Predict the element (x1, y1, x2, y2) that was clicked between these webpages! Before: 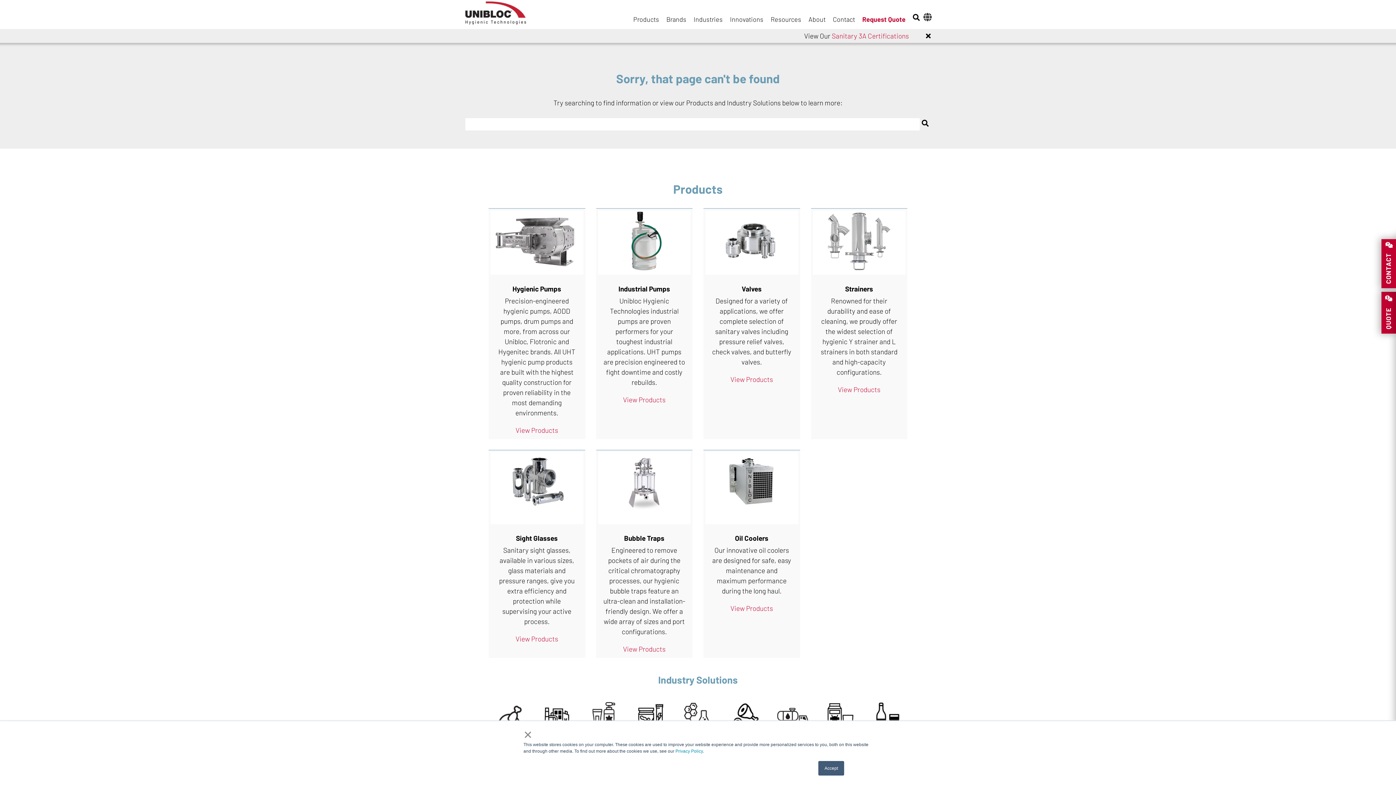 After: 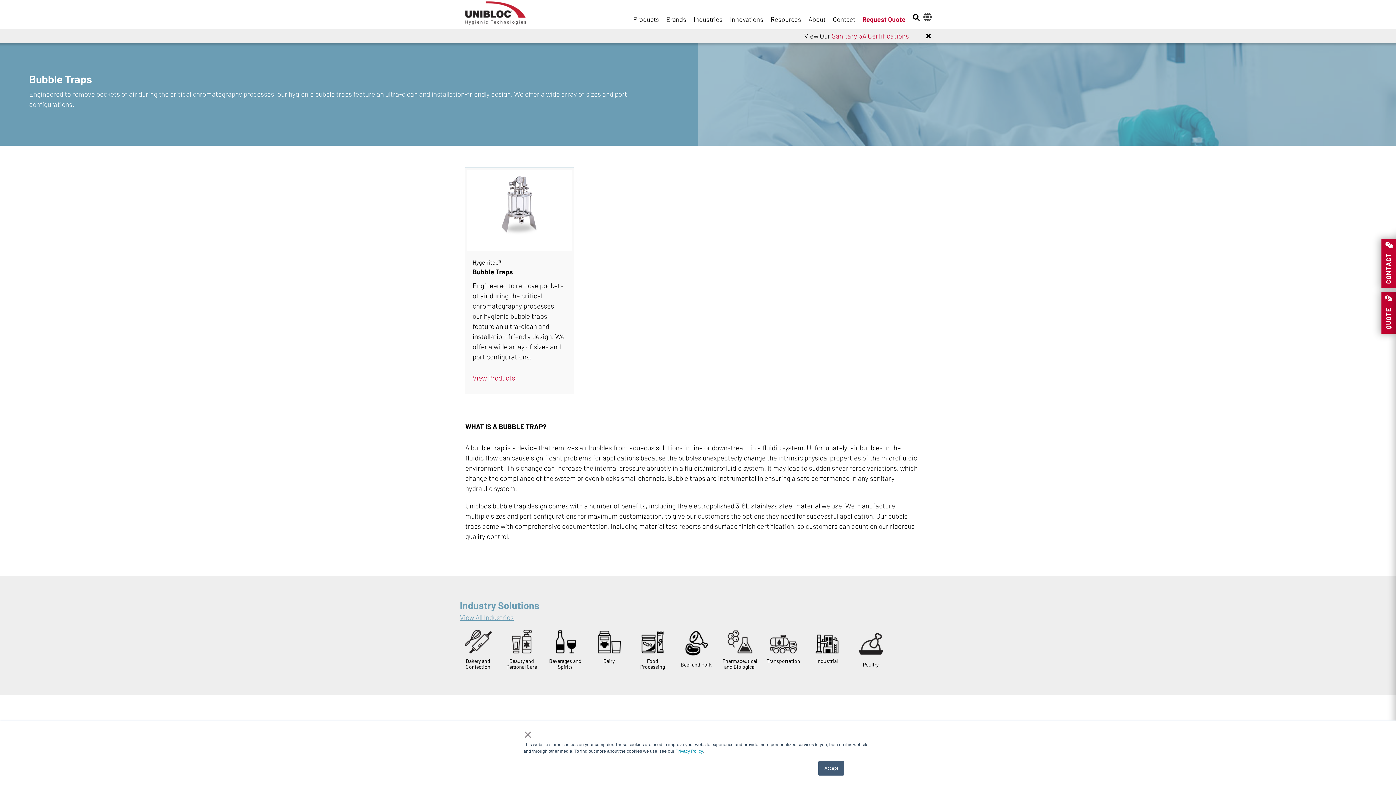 Action: label: View Products bbox: (623, 645, 665, 653)